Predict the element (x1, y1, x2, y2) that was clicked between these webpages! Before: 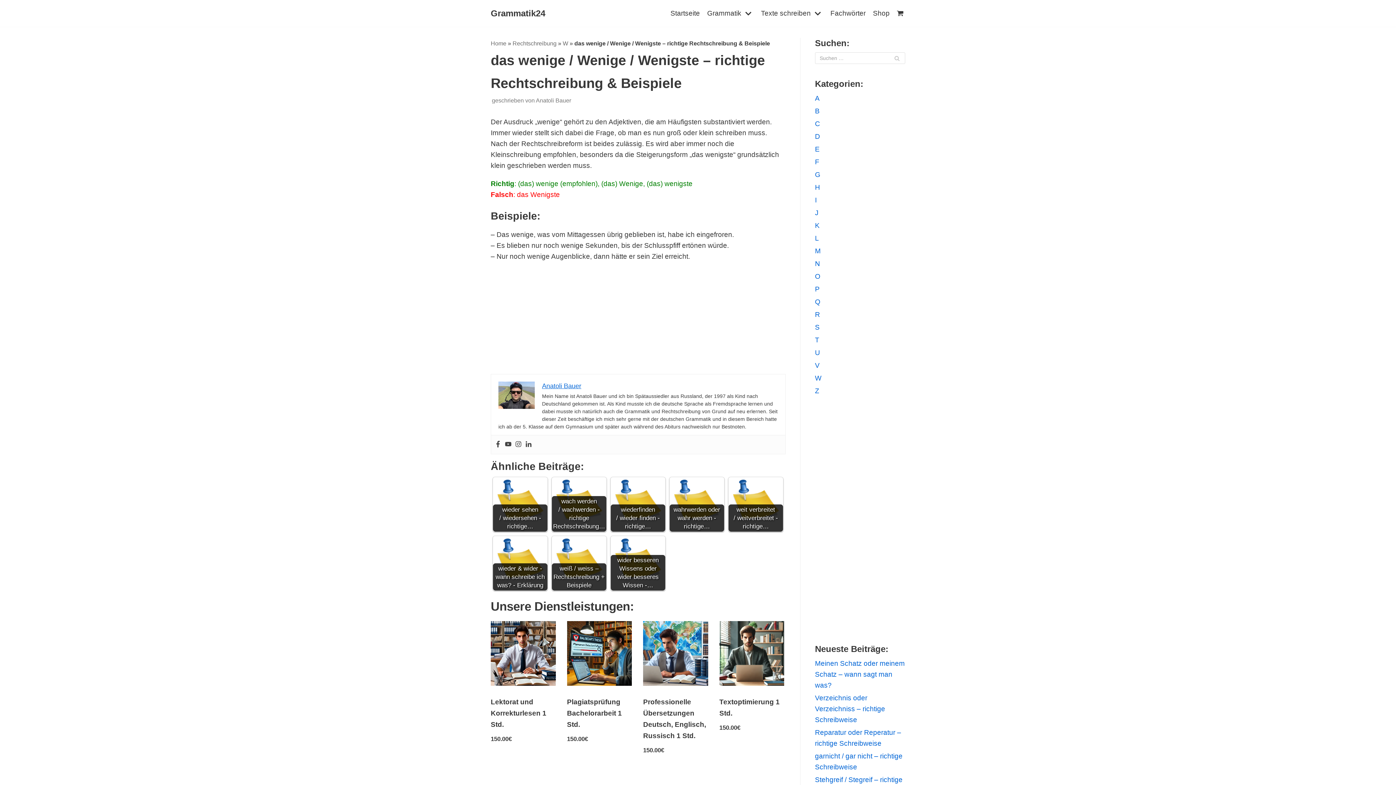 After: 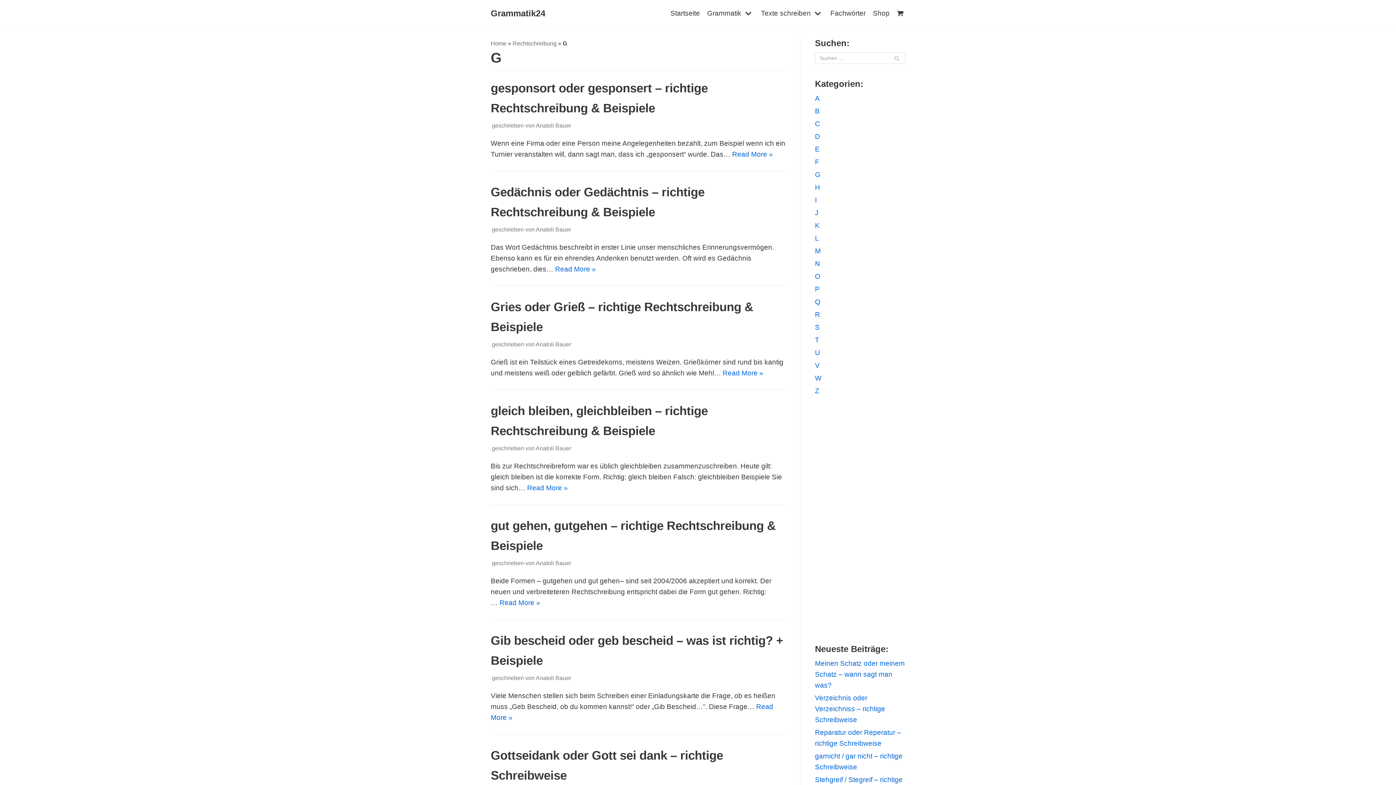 Action: bbox: (815, 170, 820, 178) label: G